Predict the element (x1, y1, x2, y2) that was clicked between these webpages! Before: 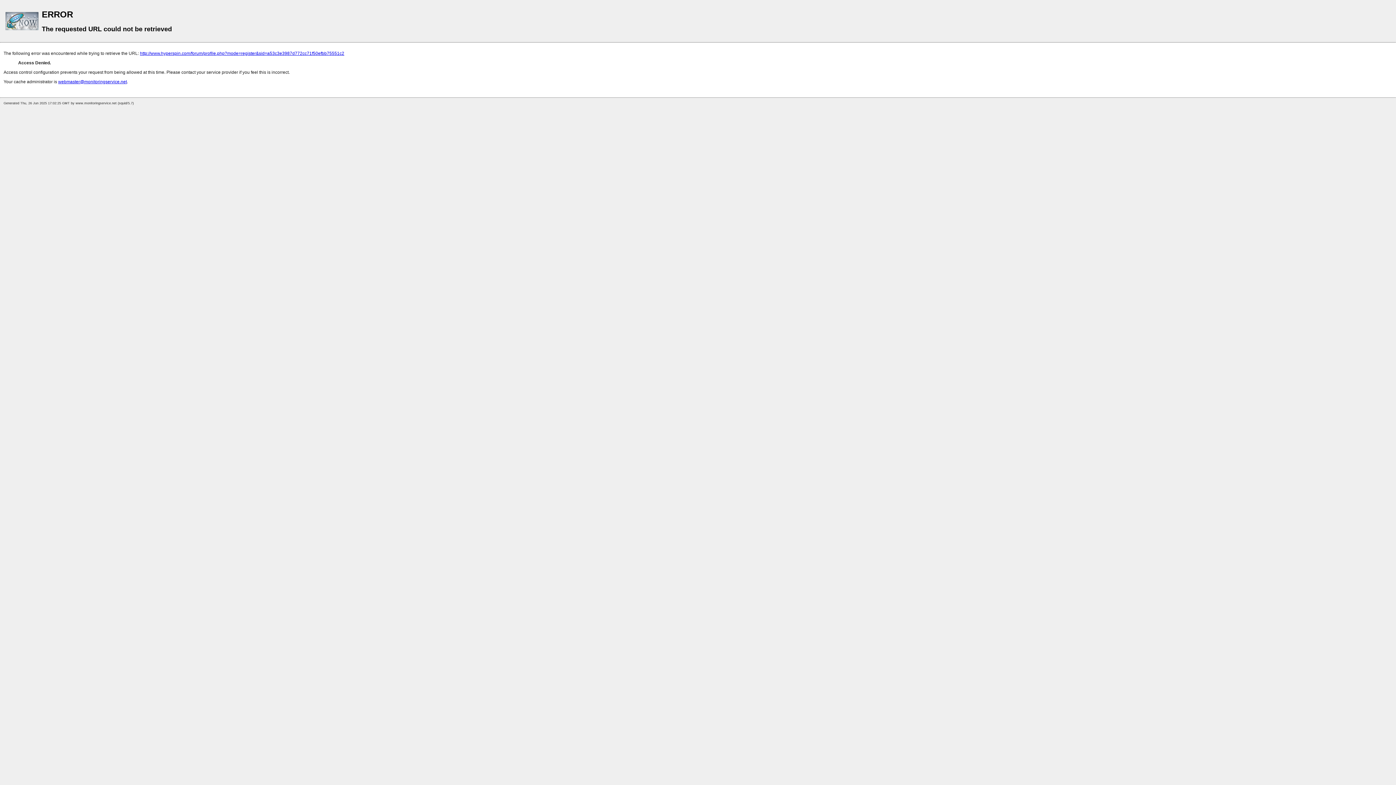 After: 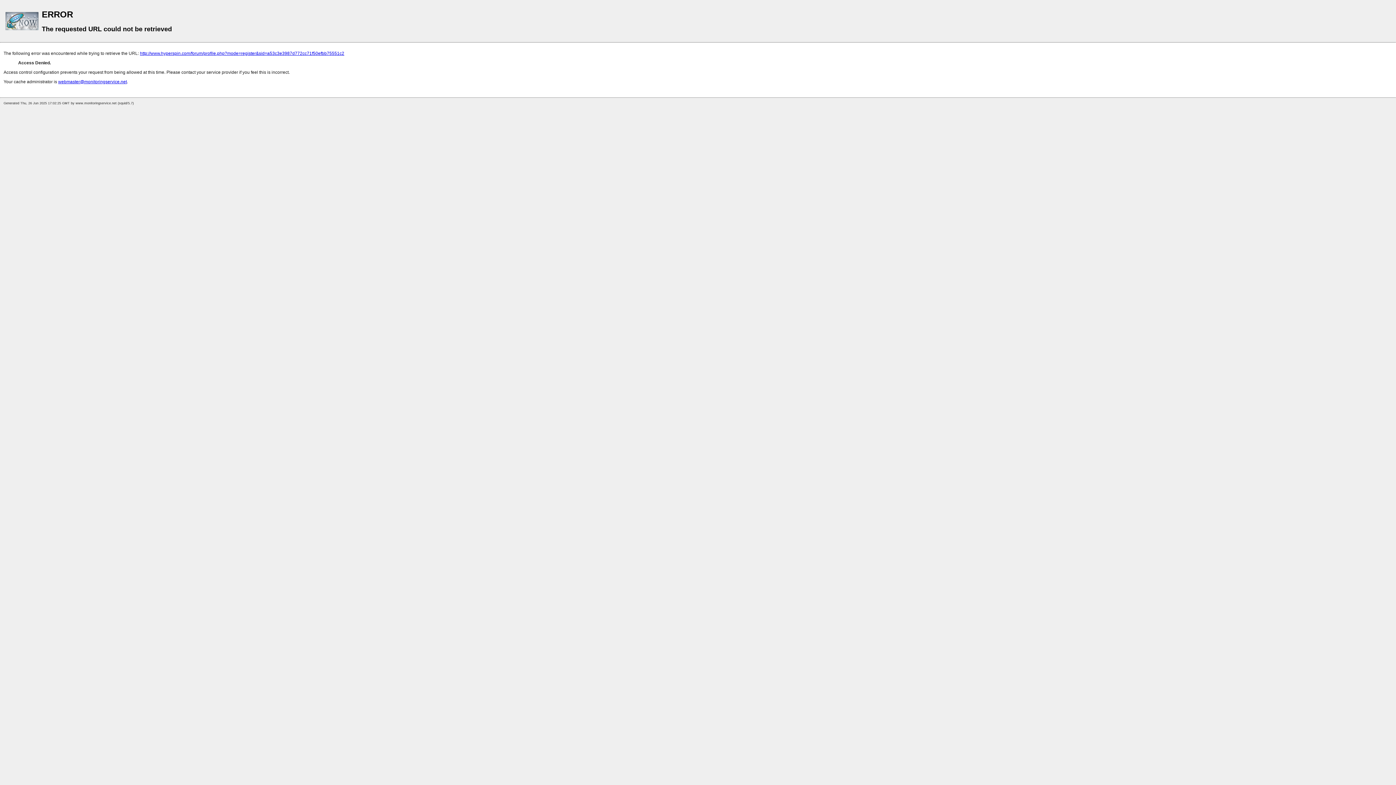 Action: label: webmaster@monitoringservice.net bbox: (58, 79, 126, 84)